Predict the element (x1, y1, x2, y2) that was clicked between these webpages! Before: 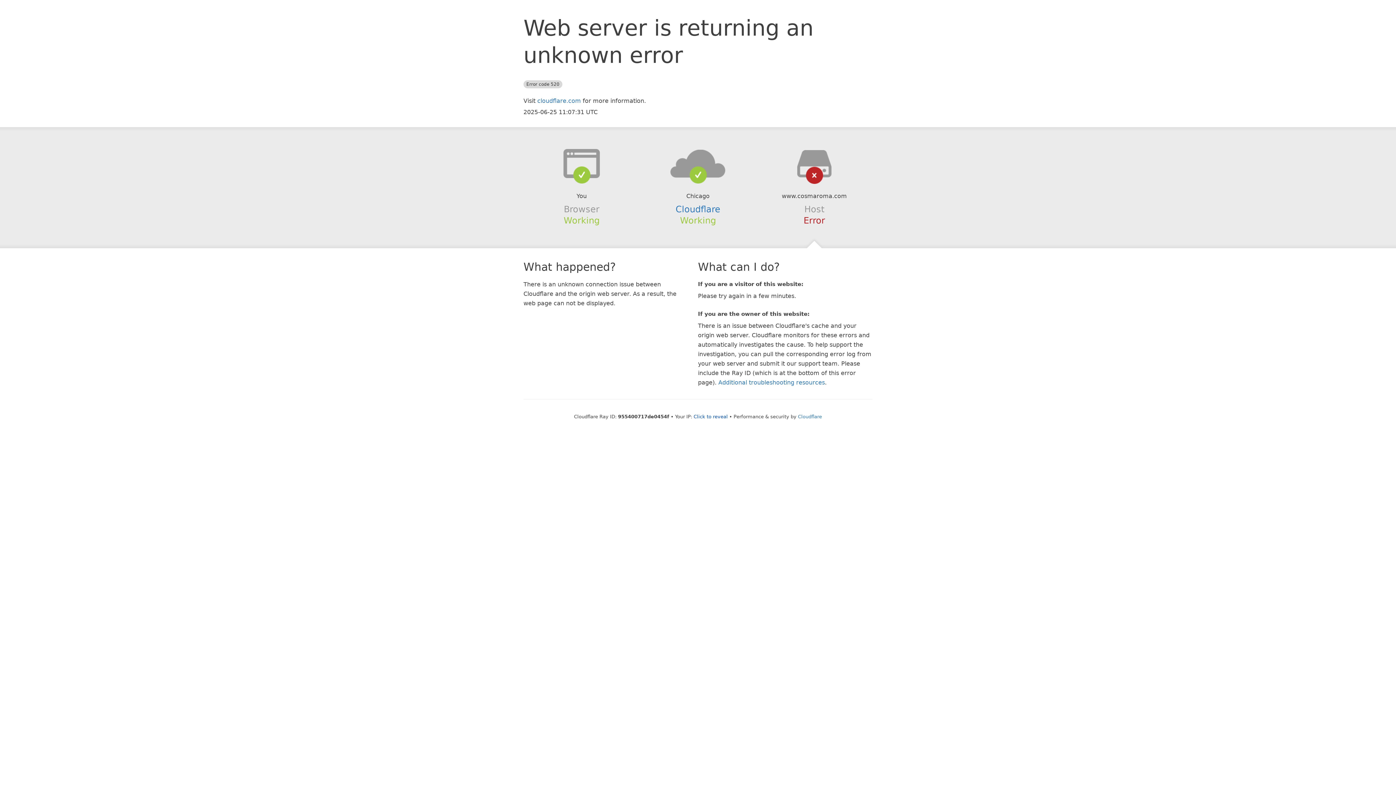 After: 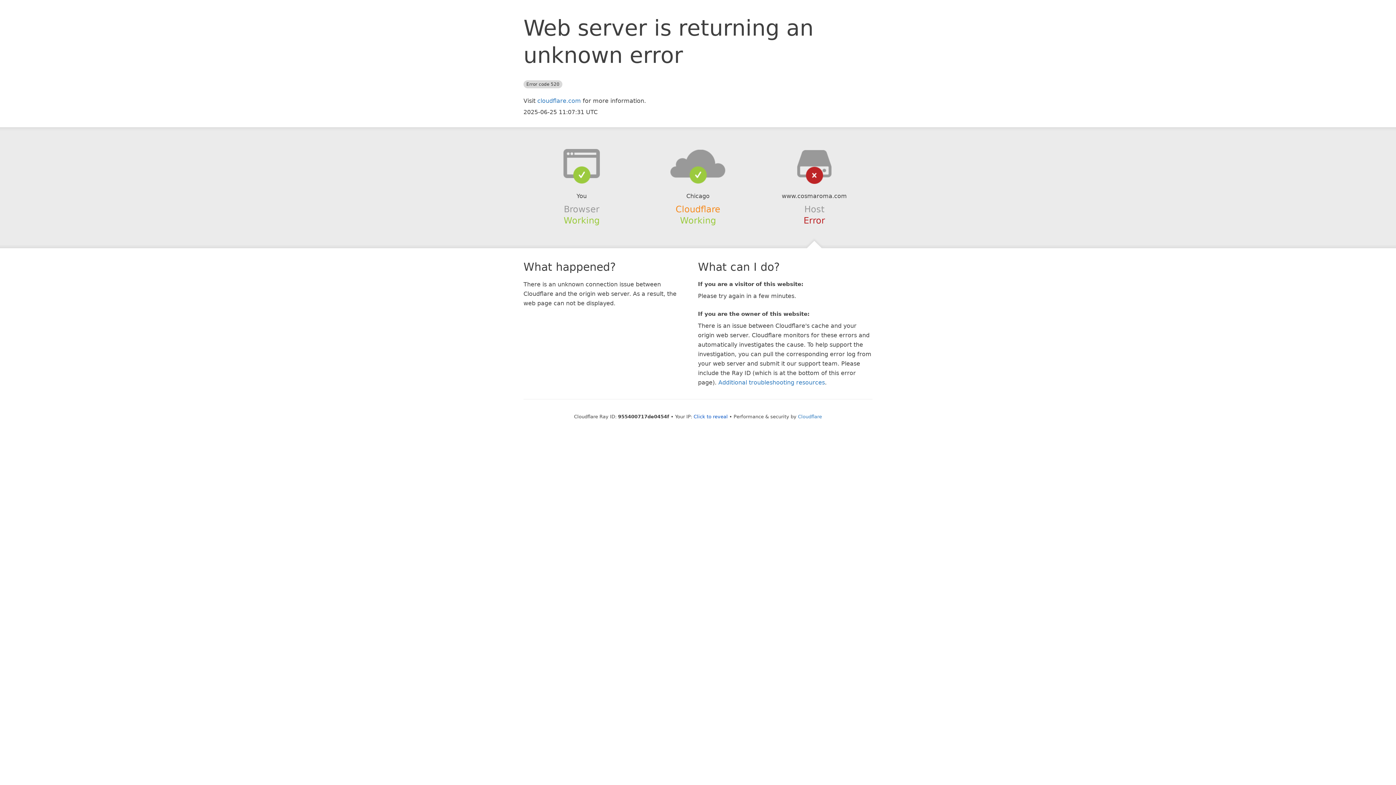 Action: label: Cloudflare bbox: (675, 204, 720, 214)